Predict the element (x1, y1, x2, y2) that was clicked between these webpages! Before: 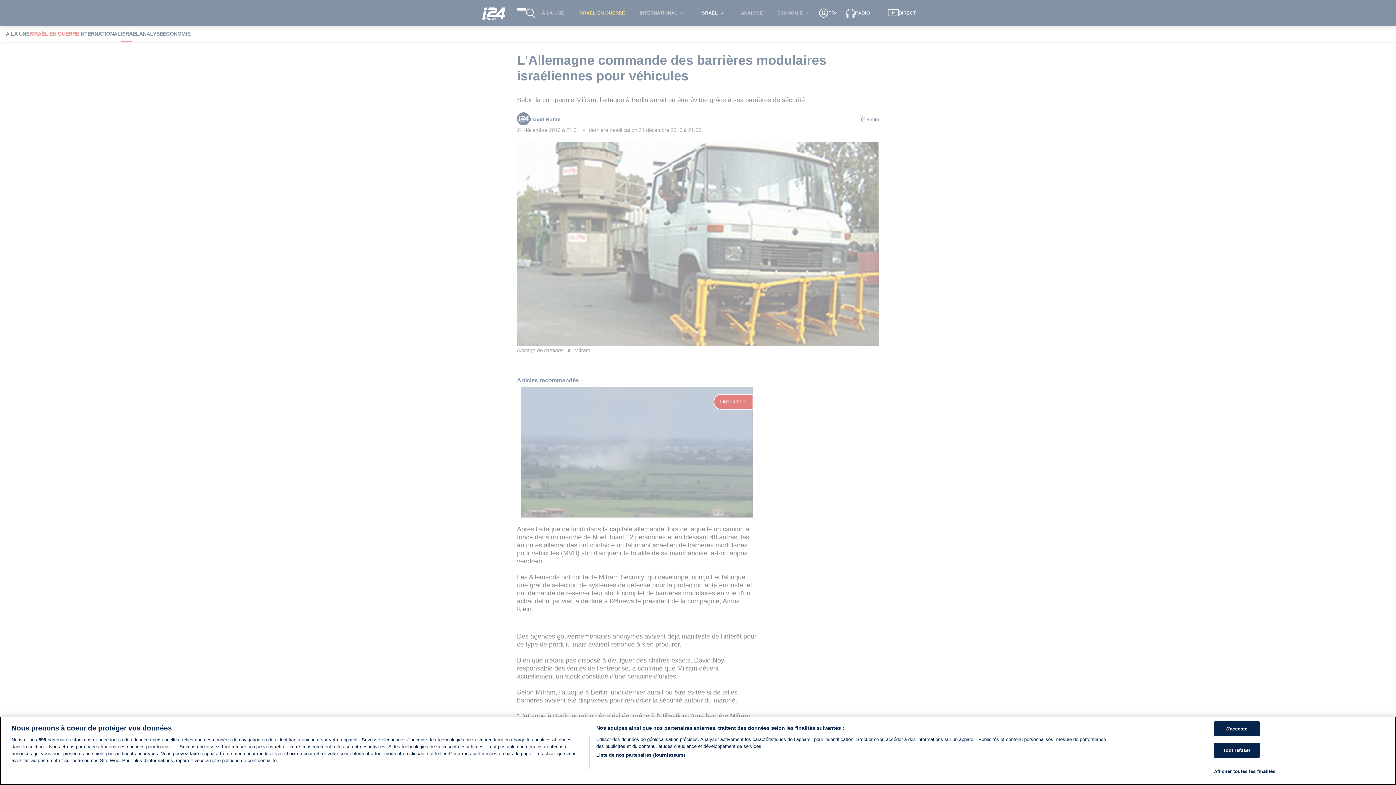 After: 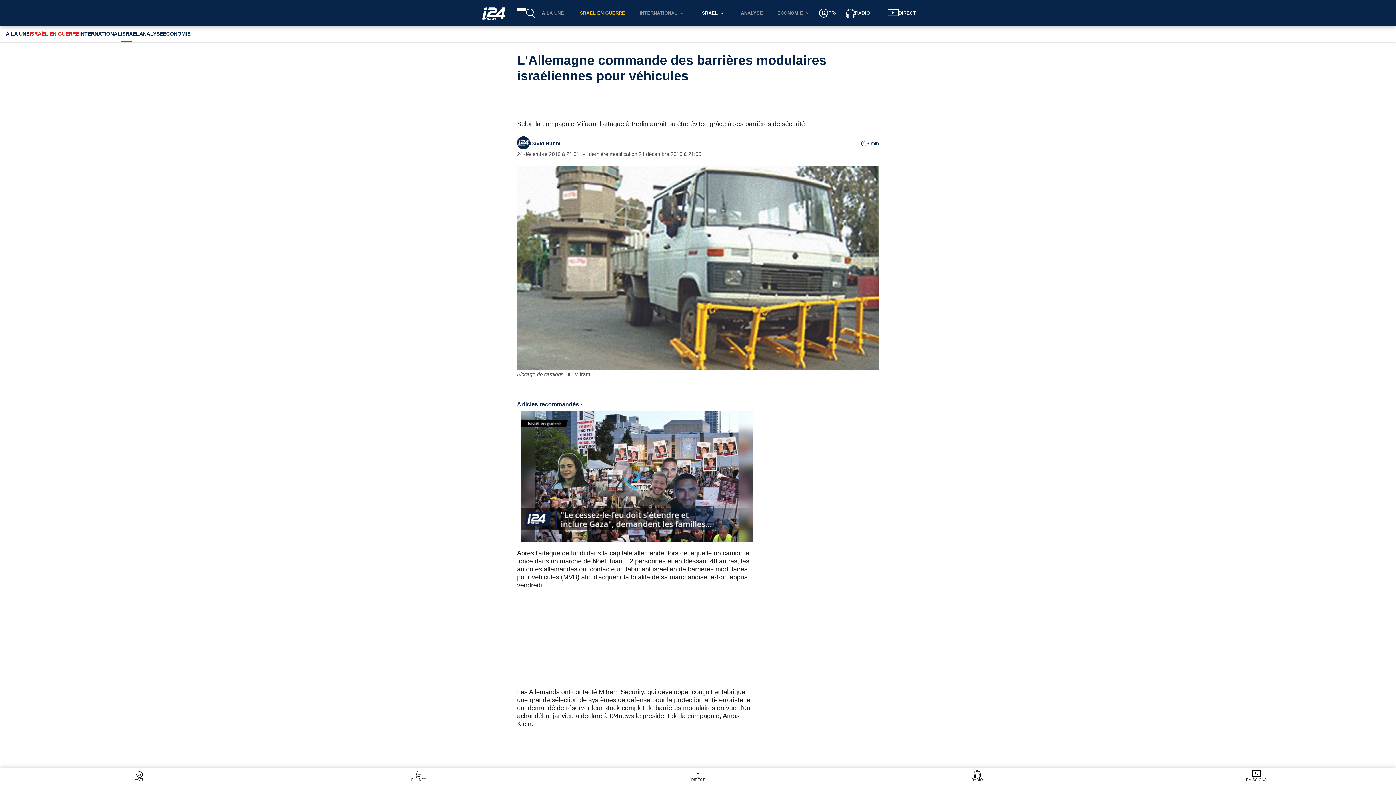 Action: bbox: (1214, 743, 1259, 758) label: Tout refuser